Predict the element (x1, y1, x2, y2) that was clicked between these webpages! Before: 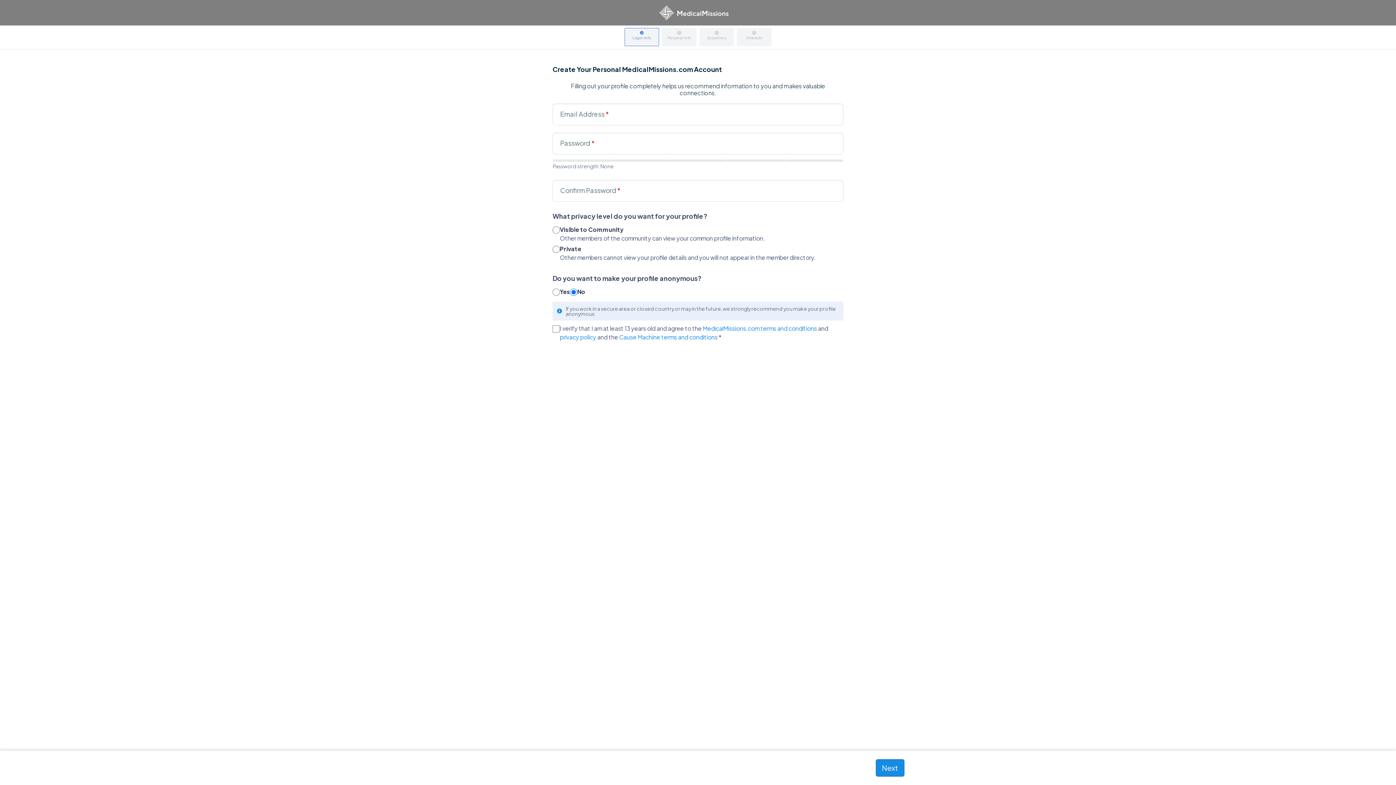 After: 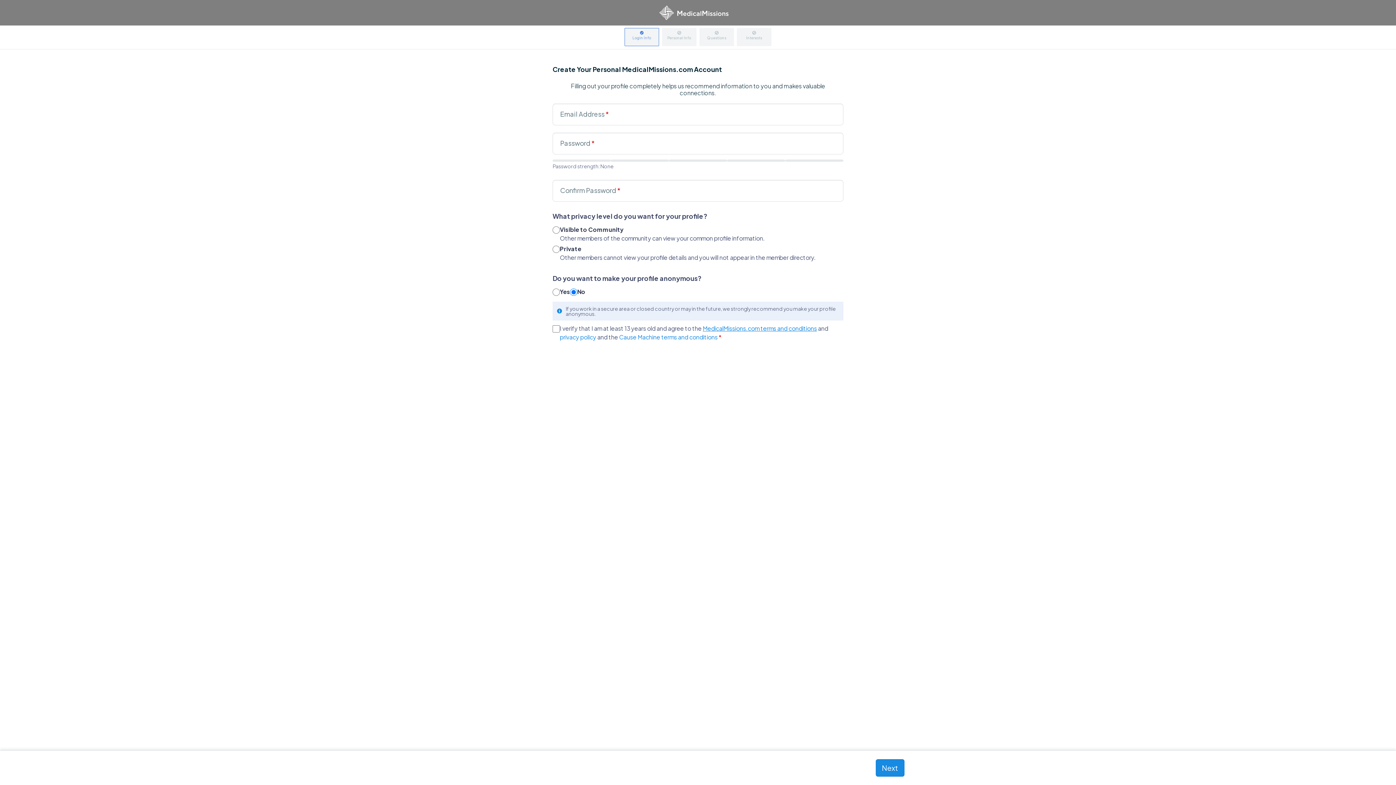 Action: label: MedicalMissions.com terms and conditions bbox: (702, 324, 817, 332)